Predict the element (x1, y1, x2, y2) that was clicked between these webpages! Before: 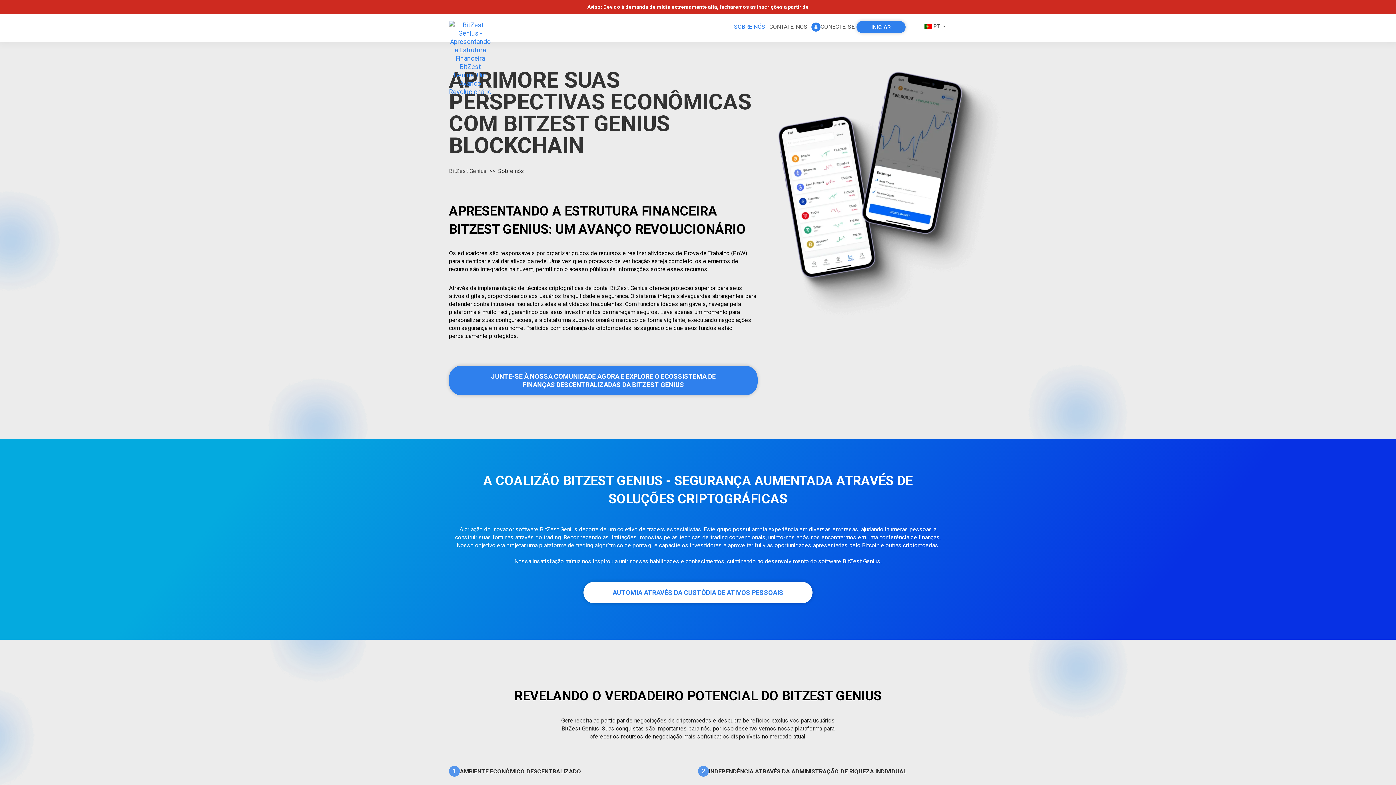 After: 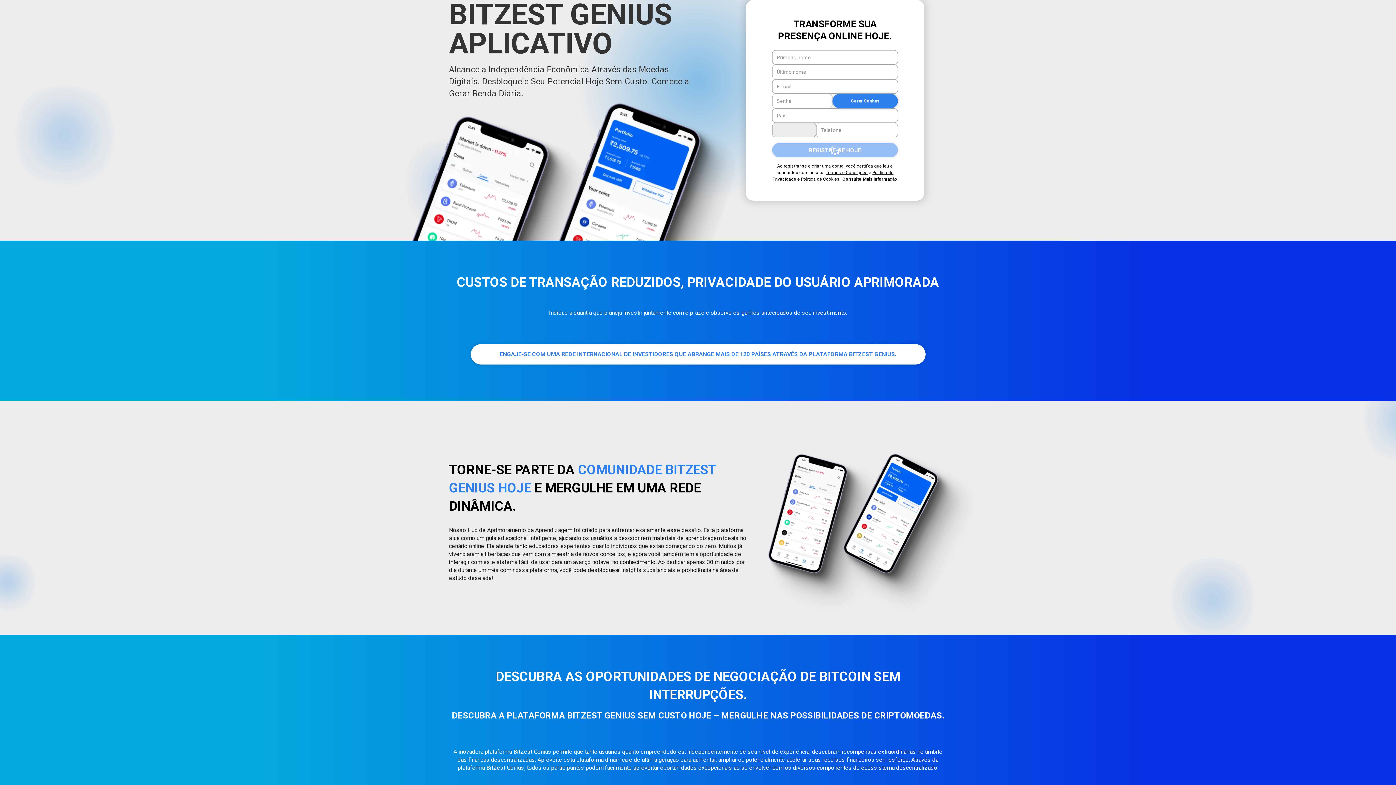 Action: bbox: (449, 365, 757, 395) label: JUNTE-SE À NOSSA COMUNIDADE AGORA E EXPLORE O ECOSSISTEMA DE FINANÇAS DESCENTRALIZADAS DA BITZEST GENIUS